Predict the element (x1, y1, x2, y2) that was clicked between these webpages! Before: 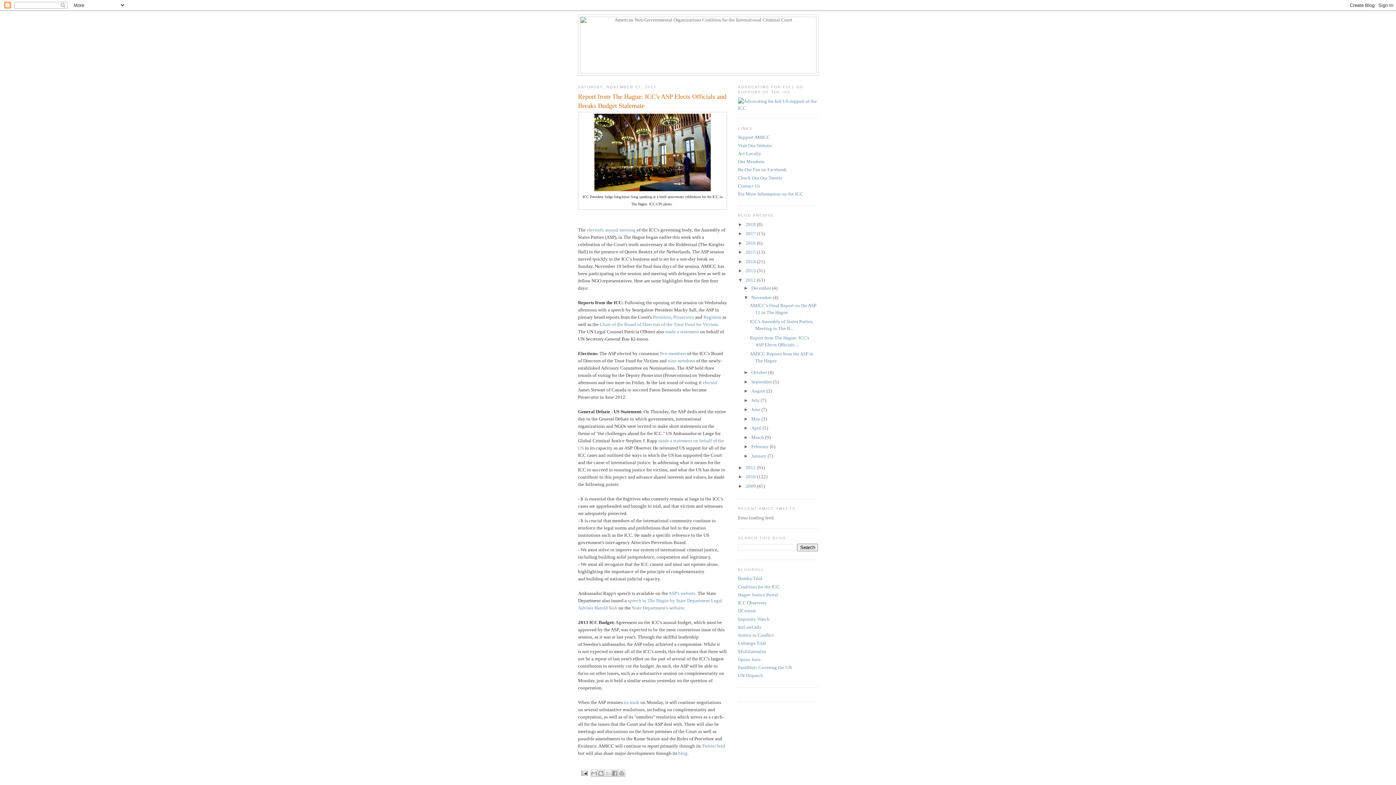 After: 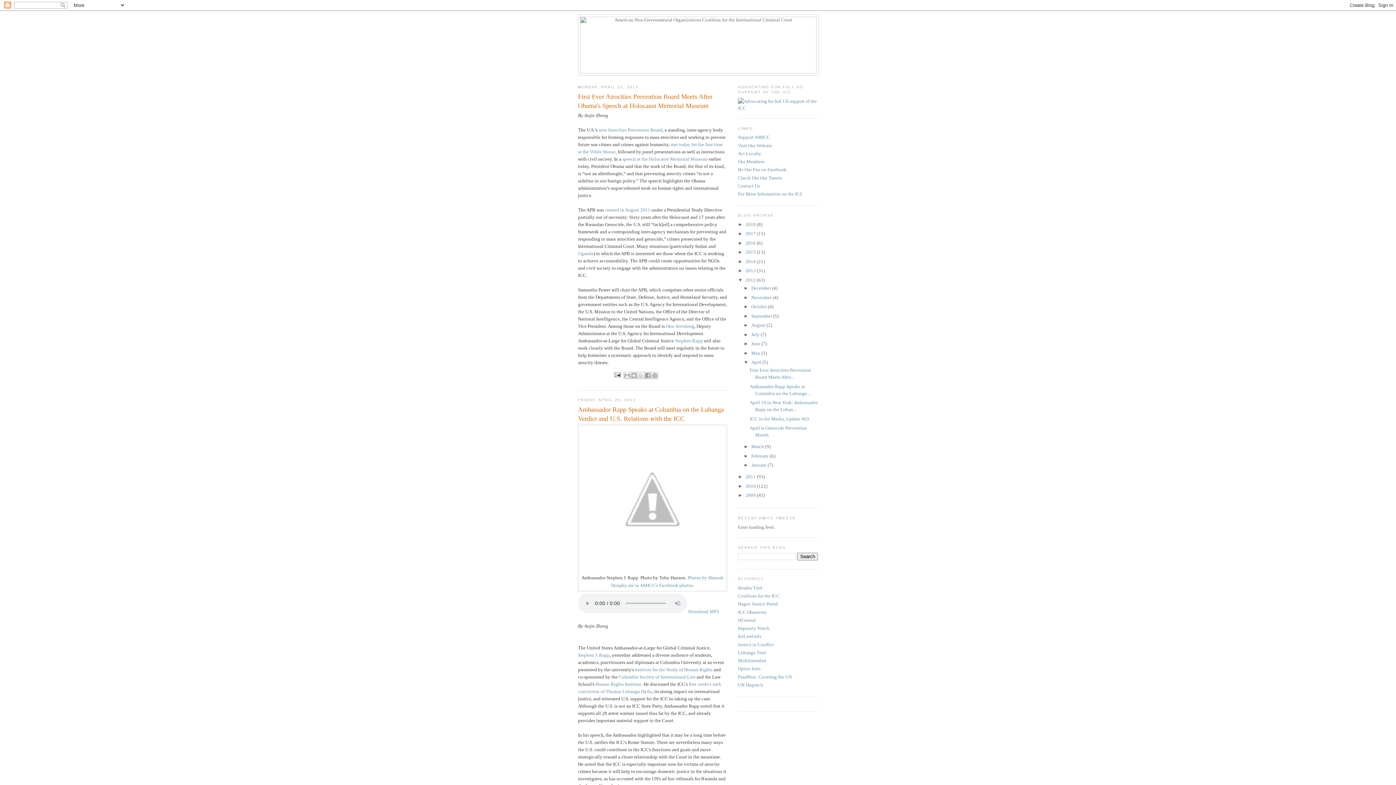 Action: bbox: (751, 425, 762, 431) label: April 